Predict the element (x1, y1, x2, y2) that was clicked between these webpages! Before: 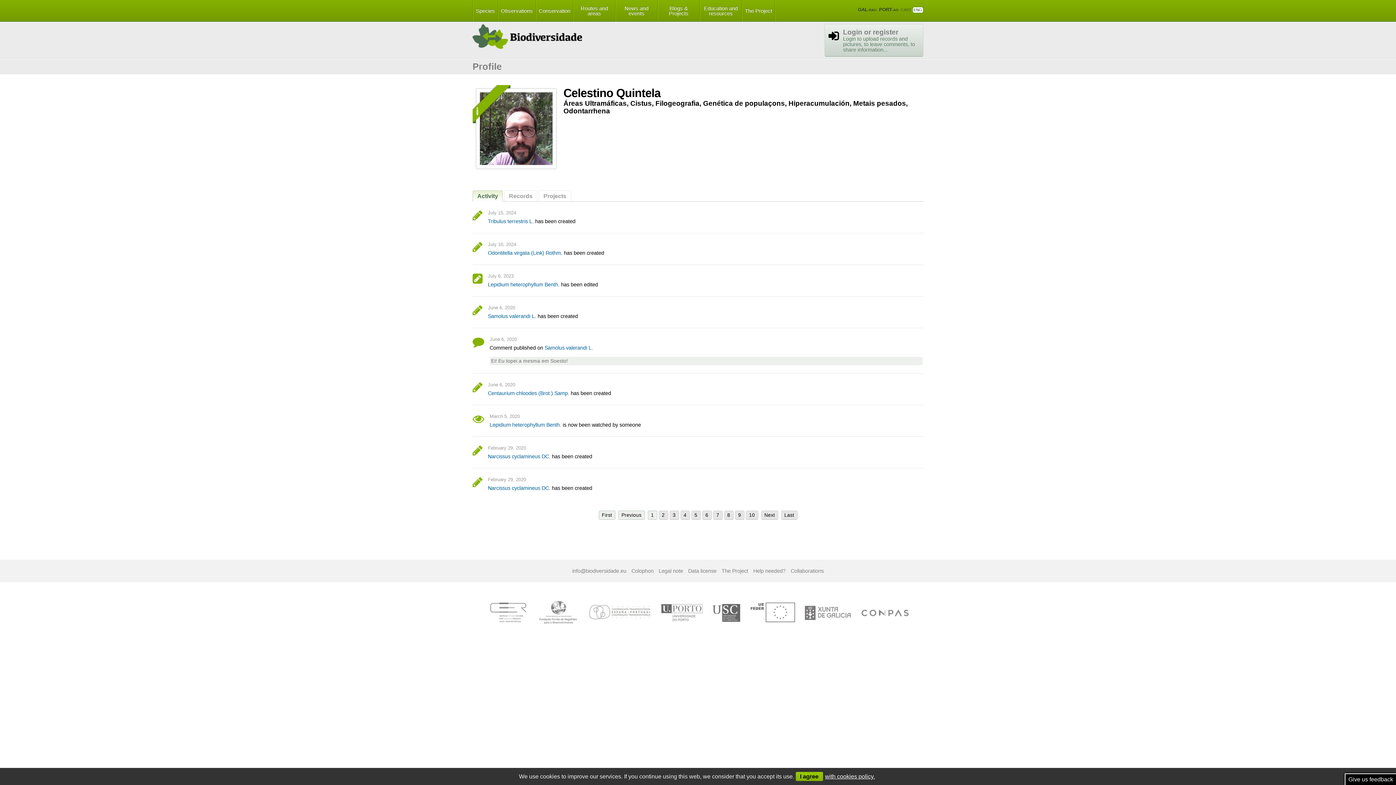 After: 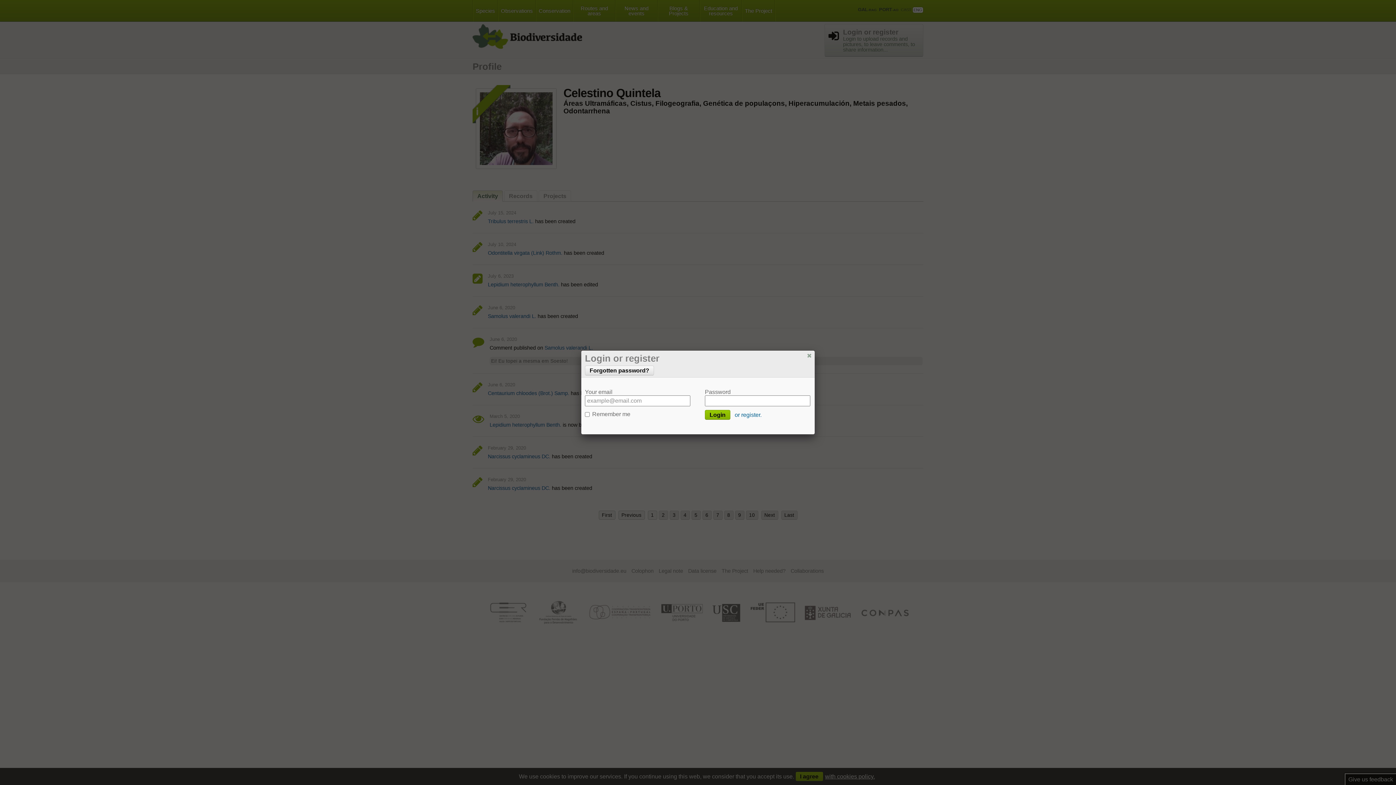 Action: bbox: (824, 24, 923, 56) label: Login or register

Login to upload records and pictures, to leave comments, to share information...